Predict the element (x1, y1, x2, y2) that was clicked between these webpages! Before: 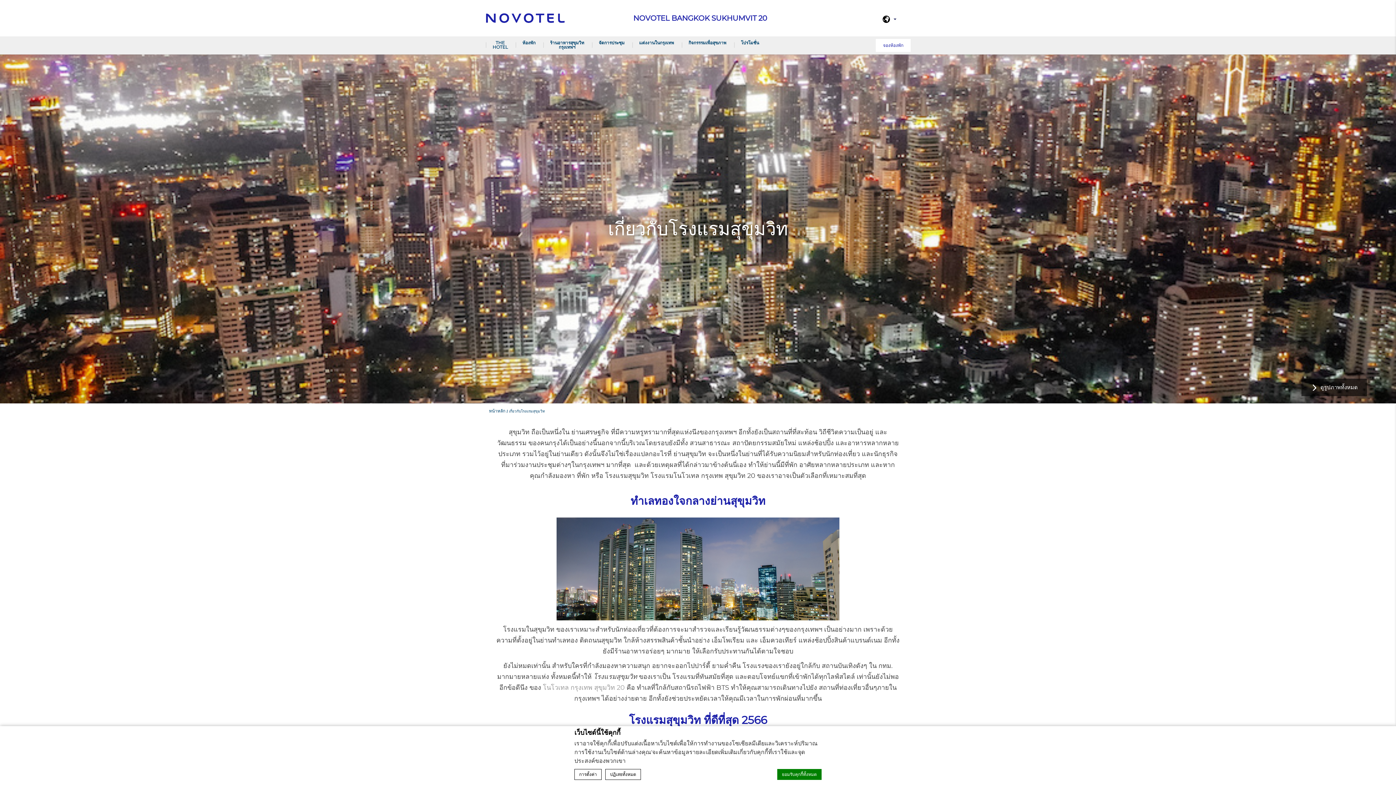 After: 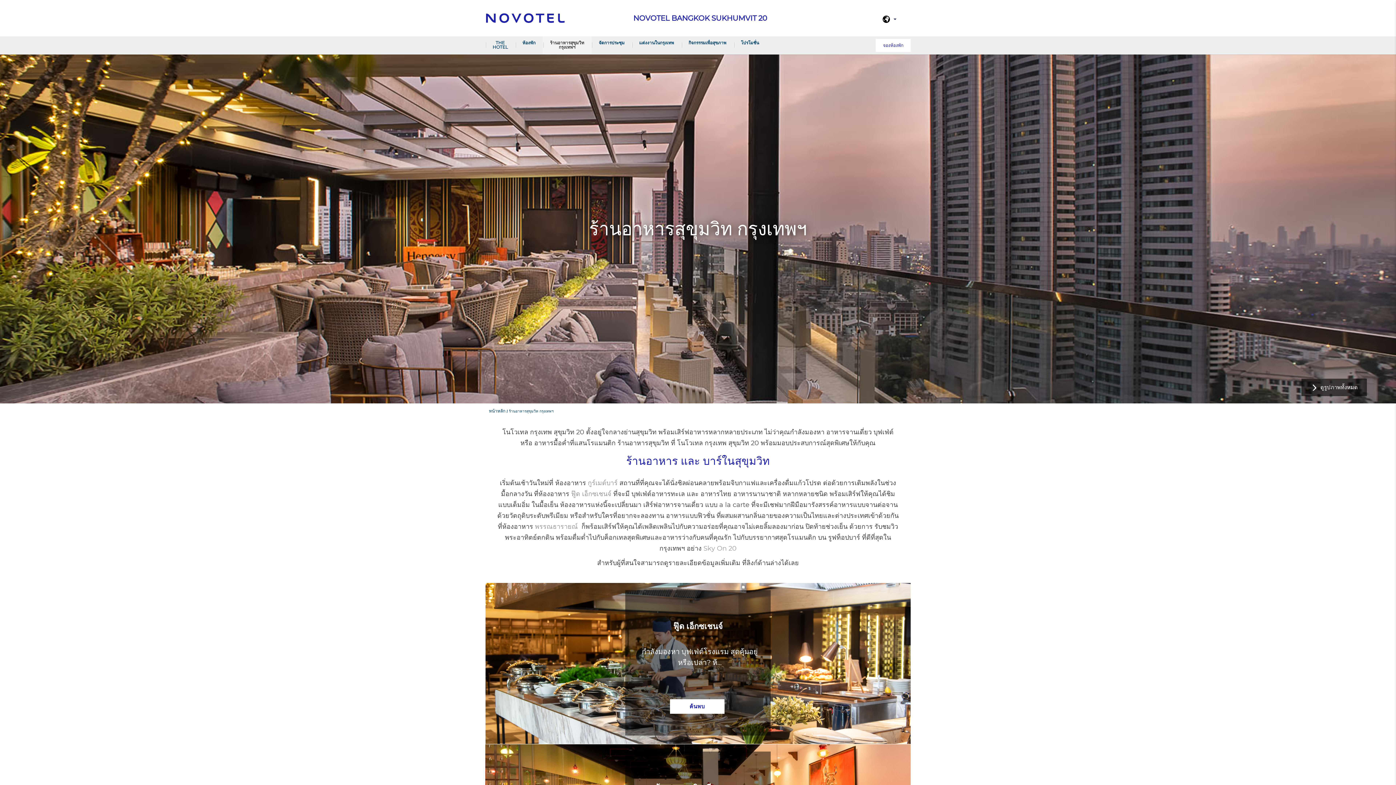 Action: label: ร้านอาหารสุขุมวิท
กรุงเทพฯ bbox: (542, 36, 591, 54)